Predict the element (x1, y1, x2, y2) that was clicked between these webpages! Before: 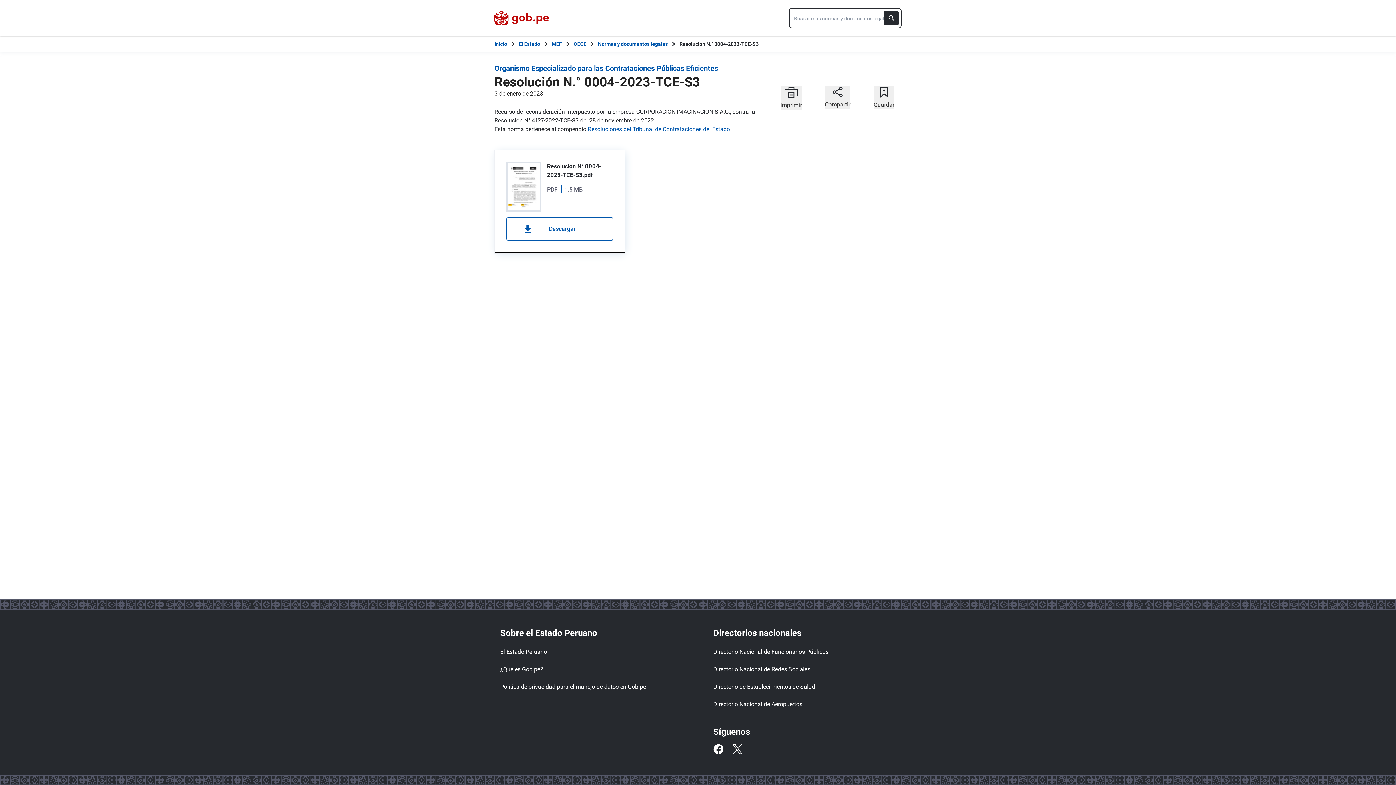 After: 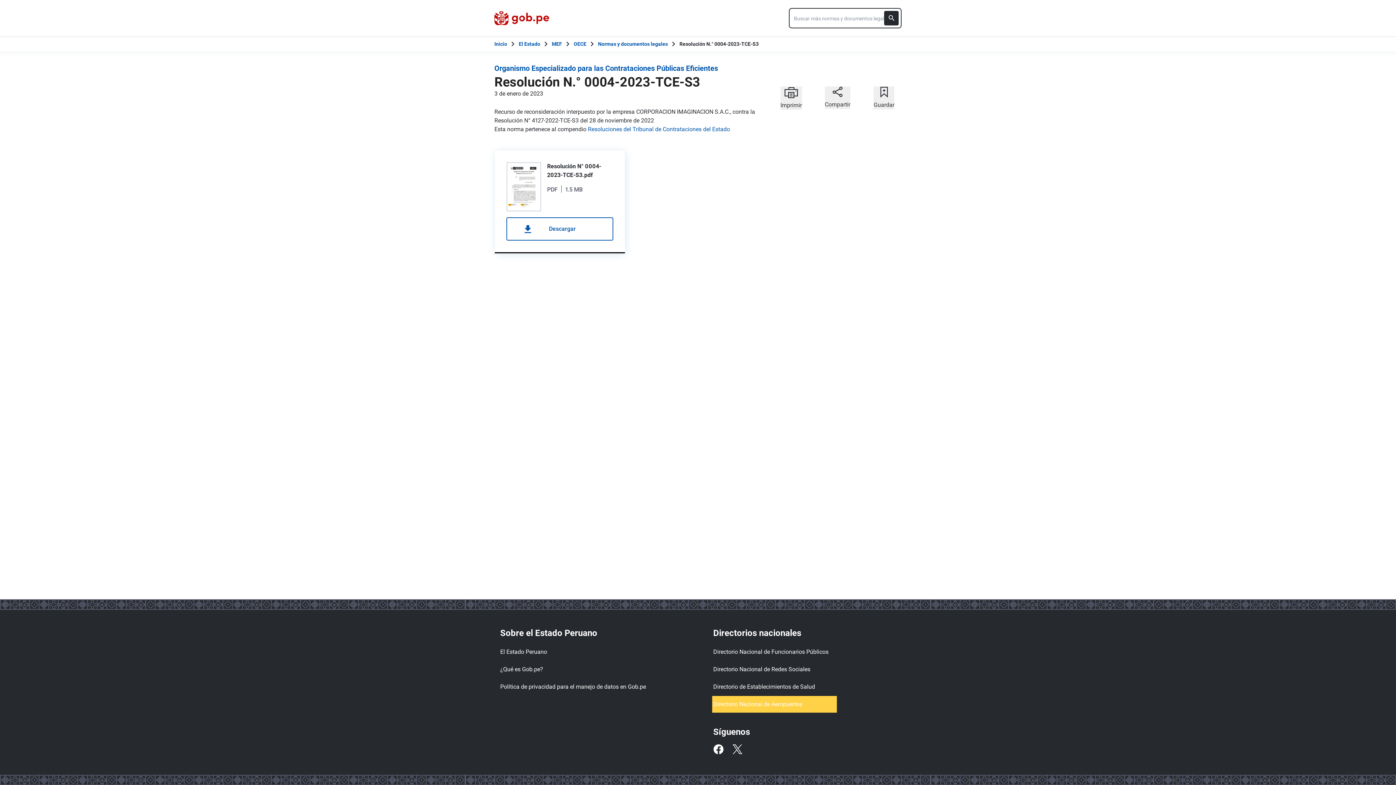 Action: label: Directorio Nacional de Aeropuertos bbox: (713, 697, 836, 712)